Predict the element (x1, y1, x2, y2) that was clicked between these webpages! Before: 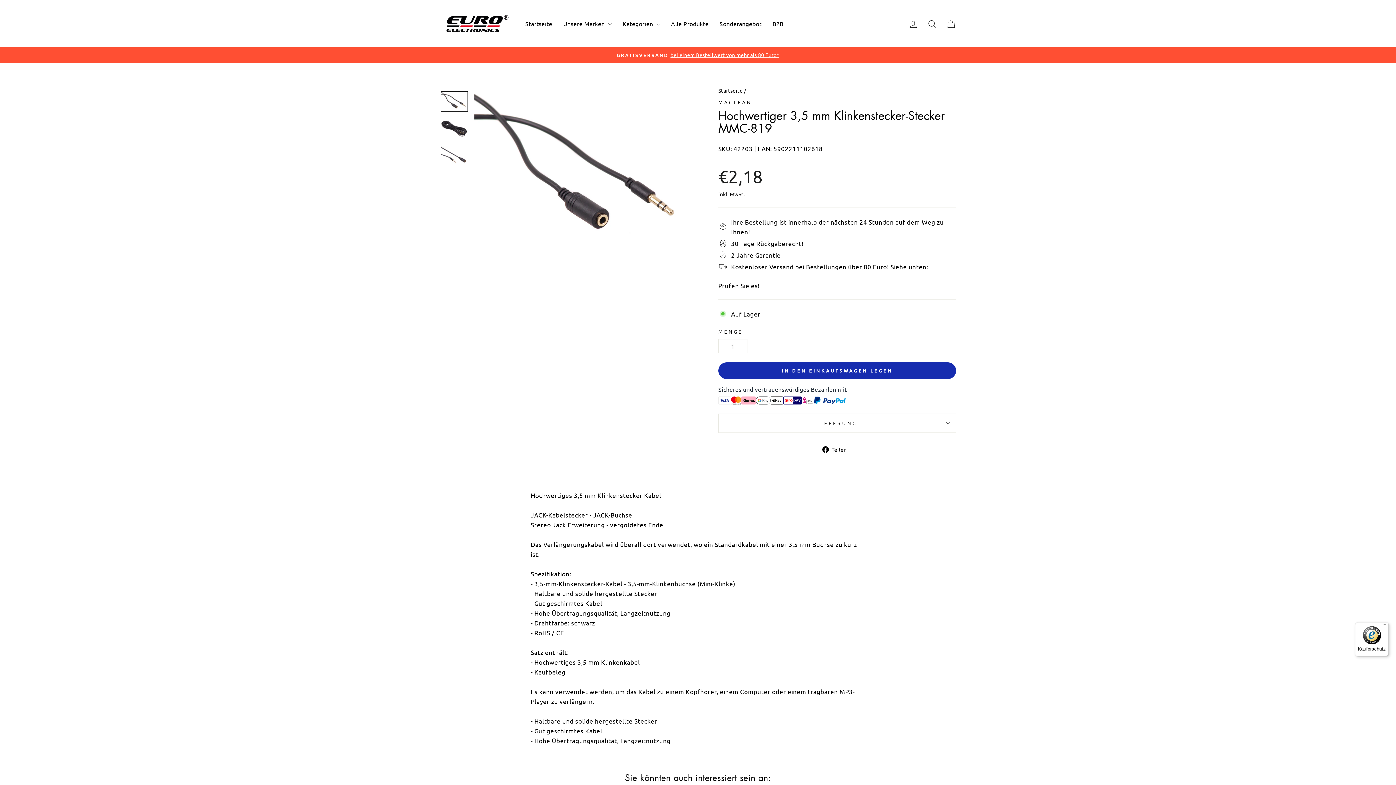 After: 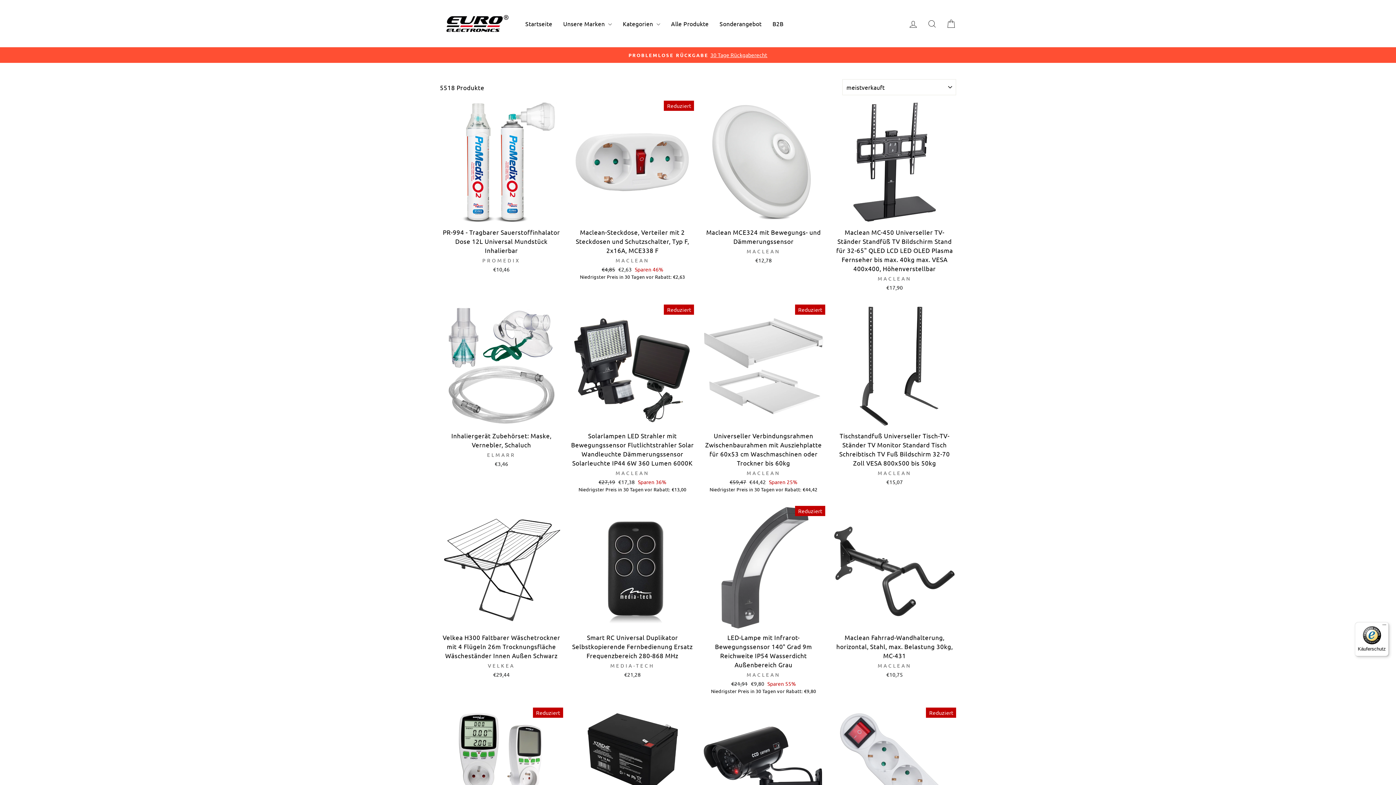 Action: bbox: (665, 16, 714, 30) label: Alle Produkte